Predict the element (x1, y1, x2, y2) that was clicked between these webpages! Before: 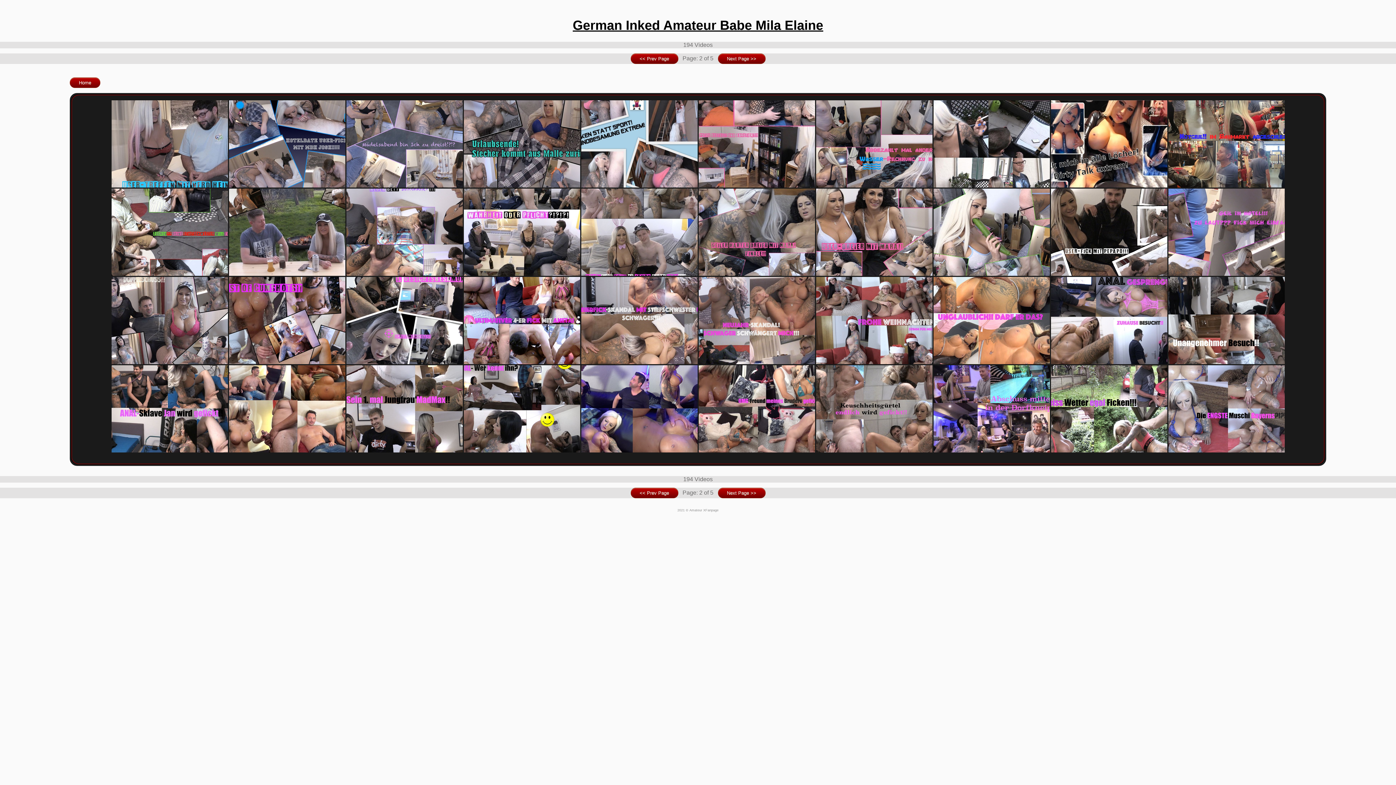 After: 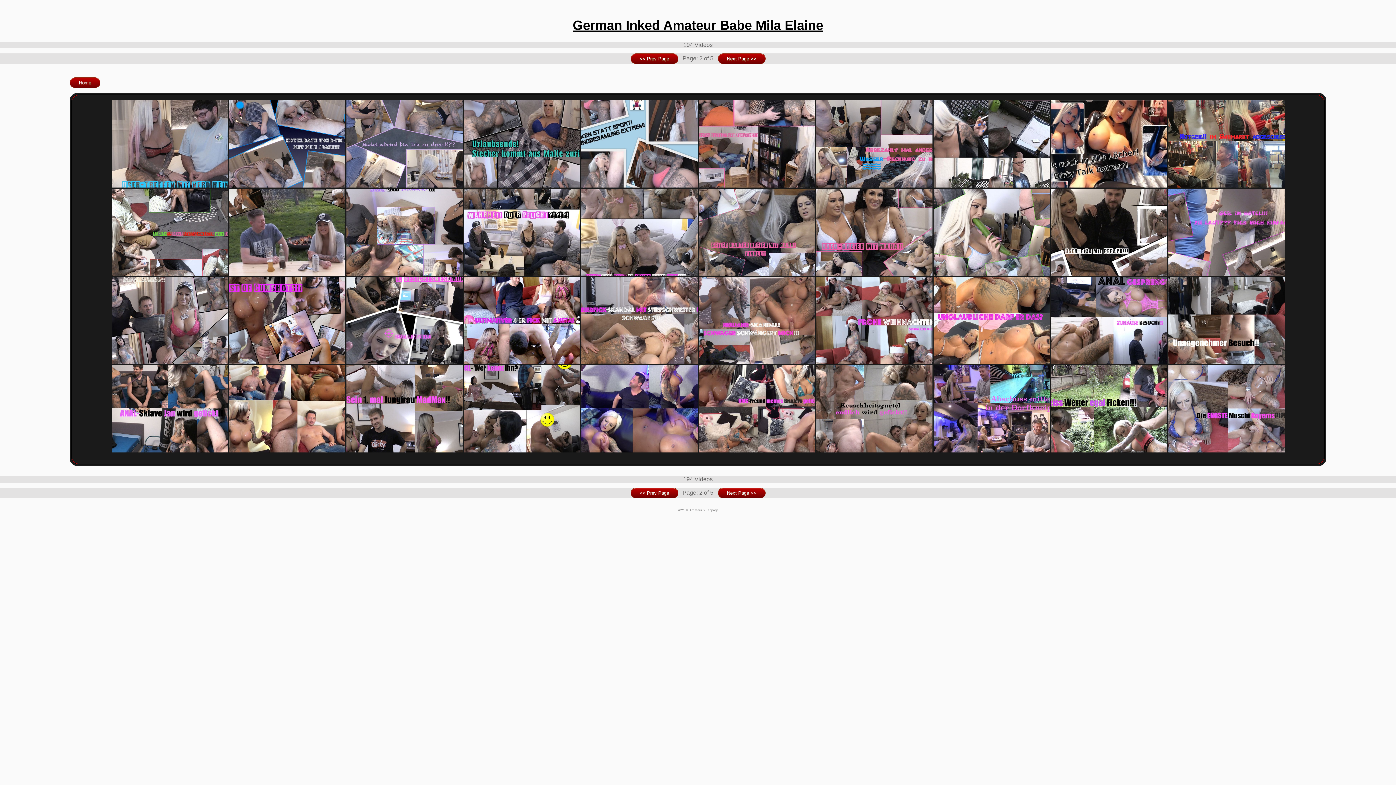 Action: bbox: (346, 183, 462, 188)